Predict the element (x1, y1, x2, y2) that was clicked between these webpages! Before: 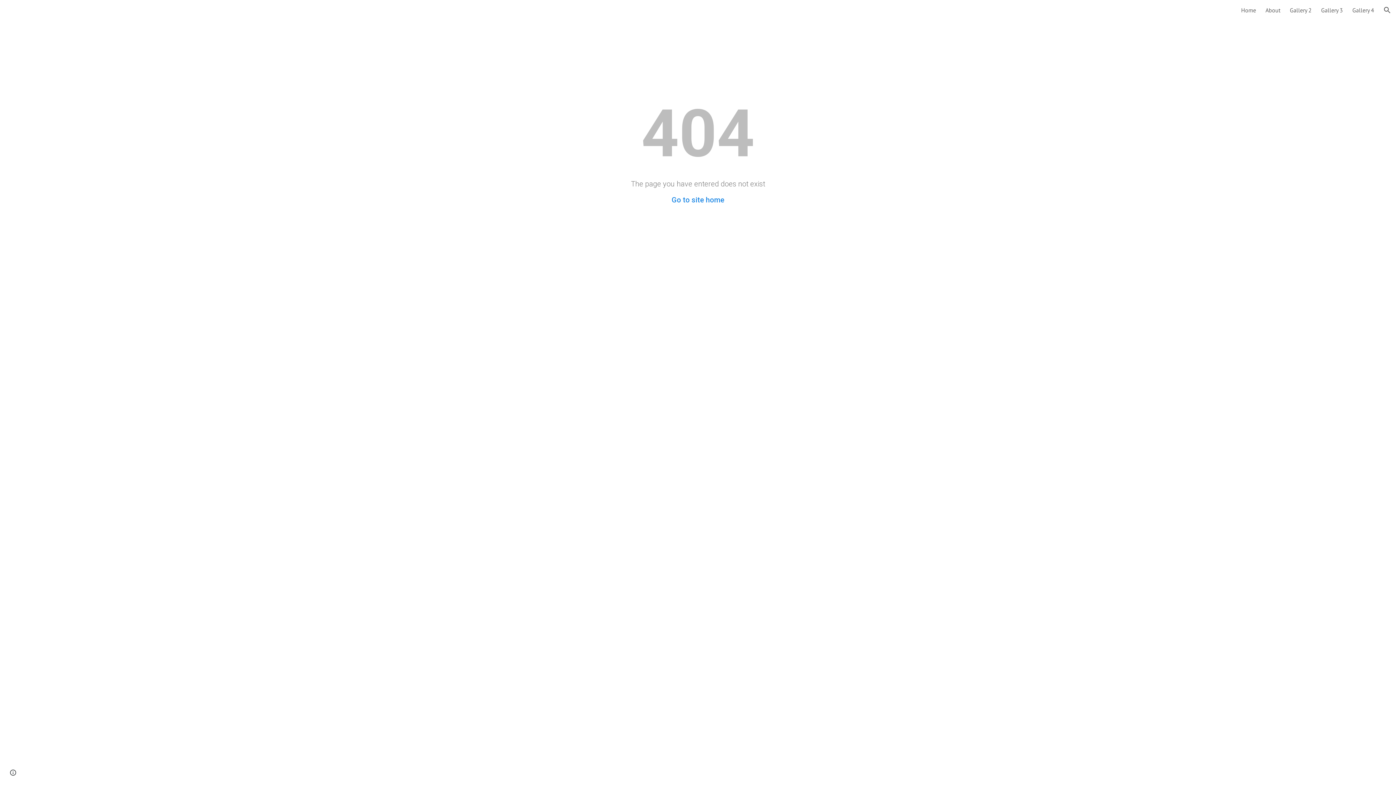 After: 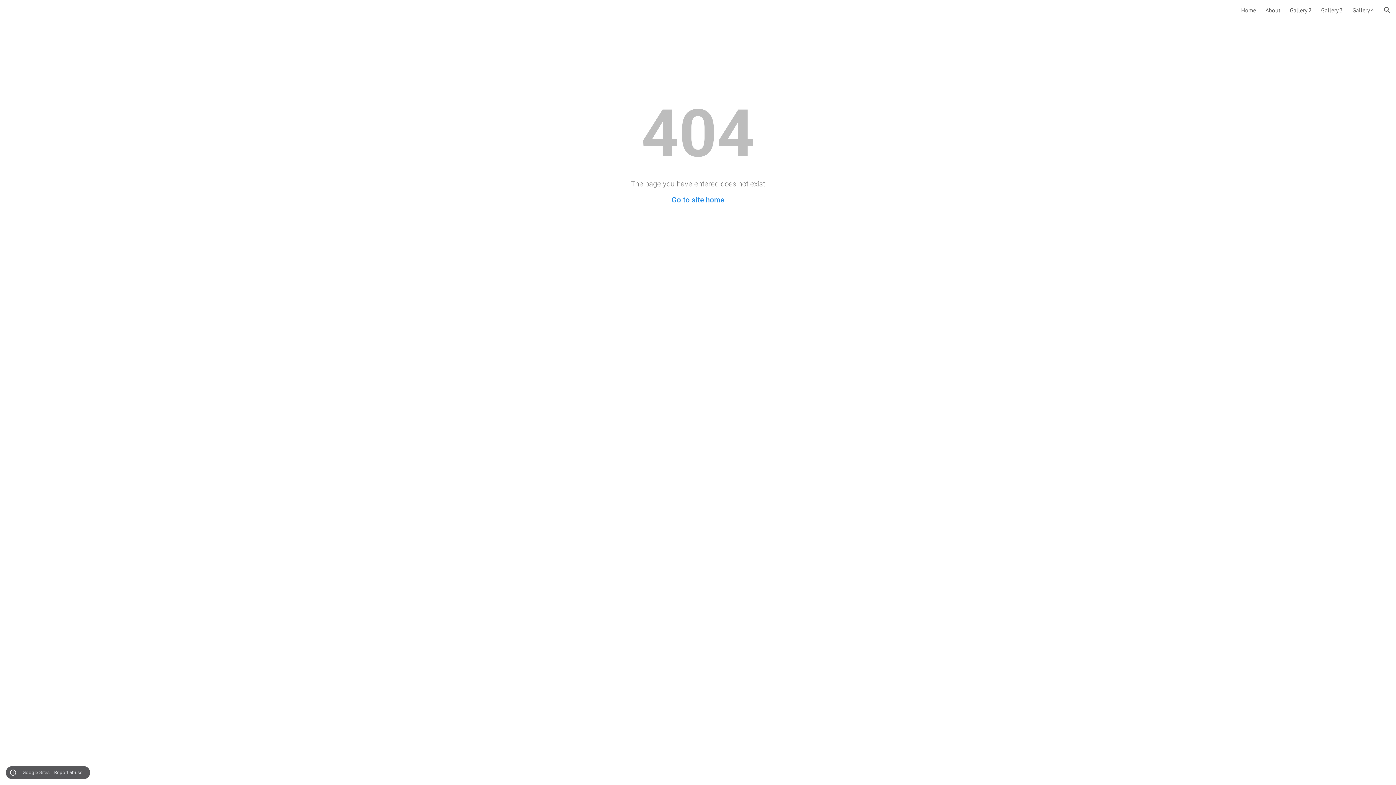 Action: bbox: (8, 768, 18, 778) label: Site actions